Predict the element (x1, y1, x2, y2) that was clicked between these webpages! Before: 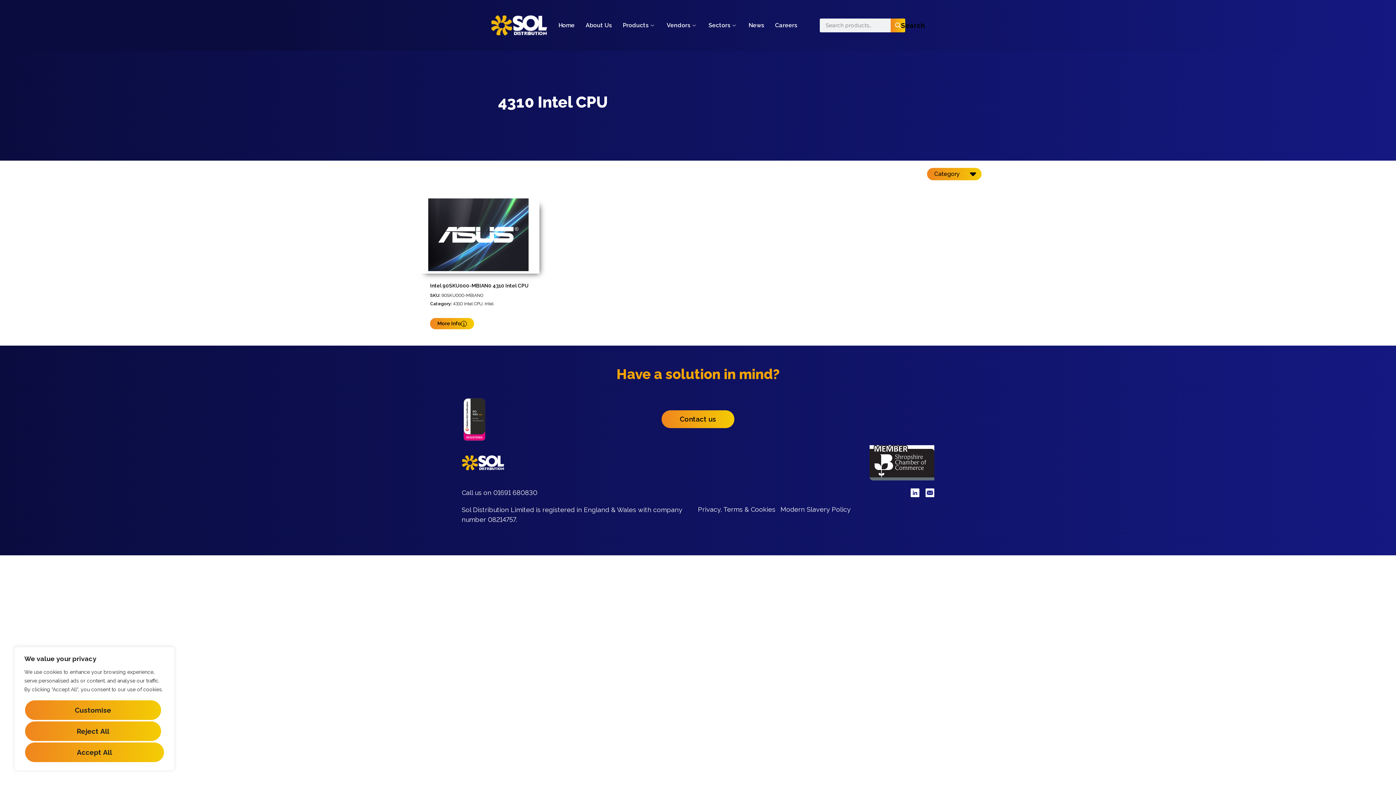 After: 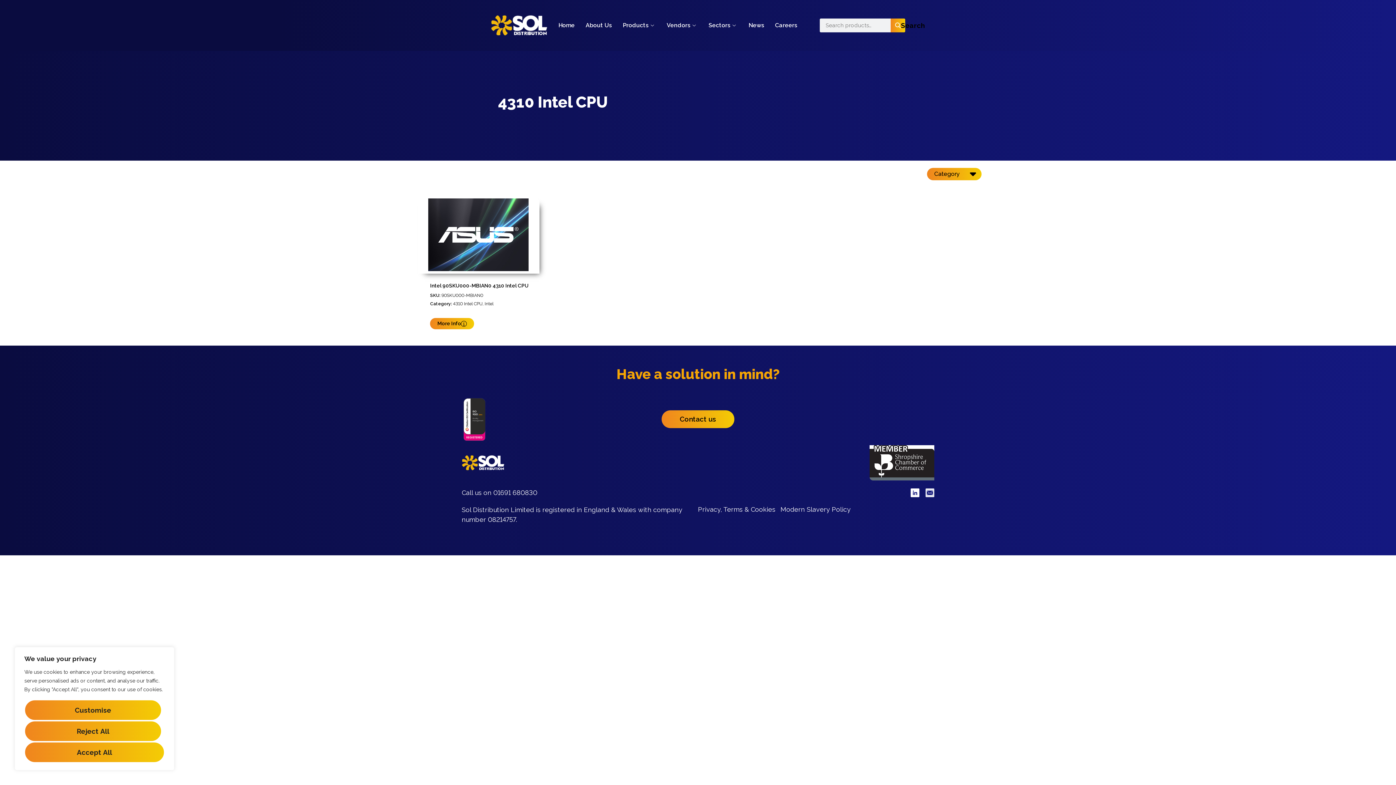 Action: label: Icon-envelope bbox: (925, 488, 934, 497)